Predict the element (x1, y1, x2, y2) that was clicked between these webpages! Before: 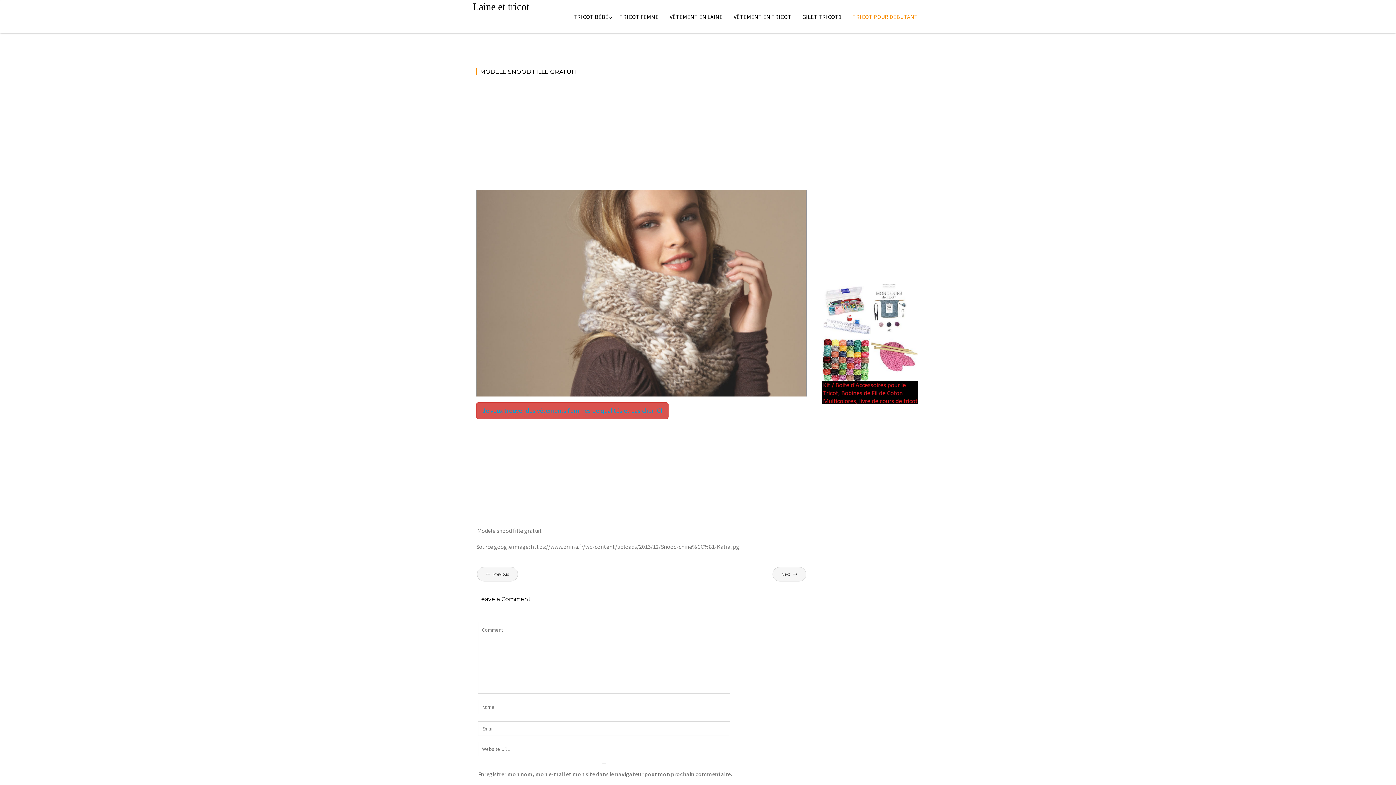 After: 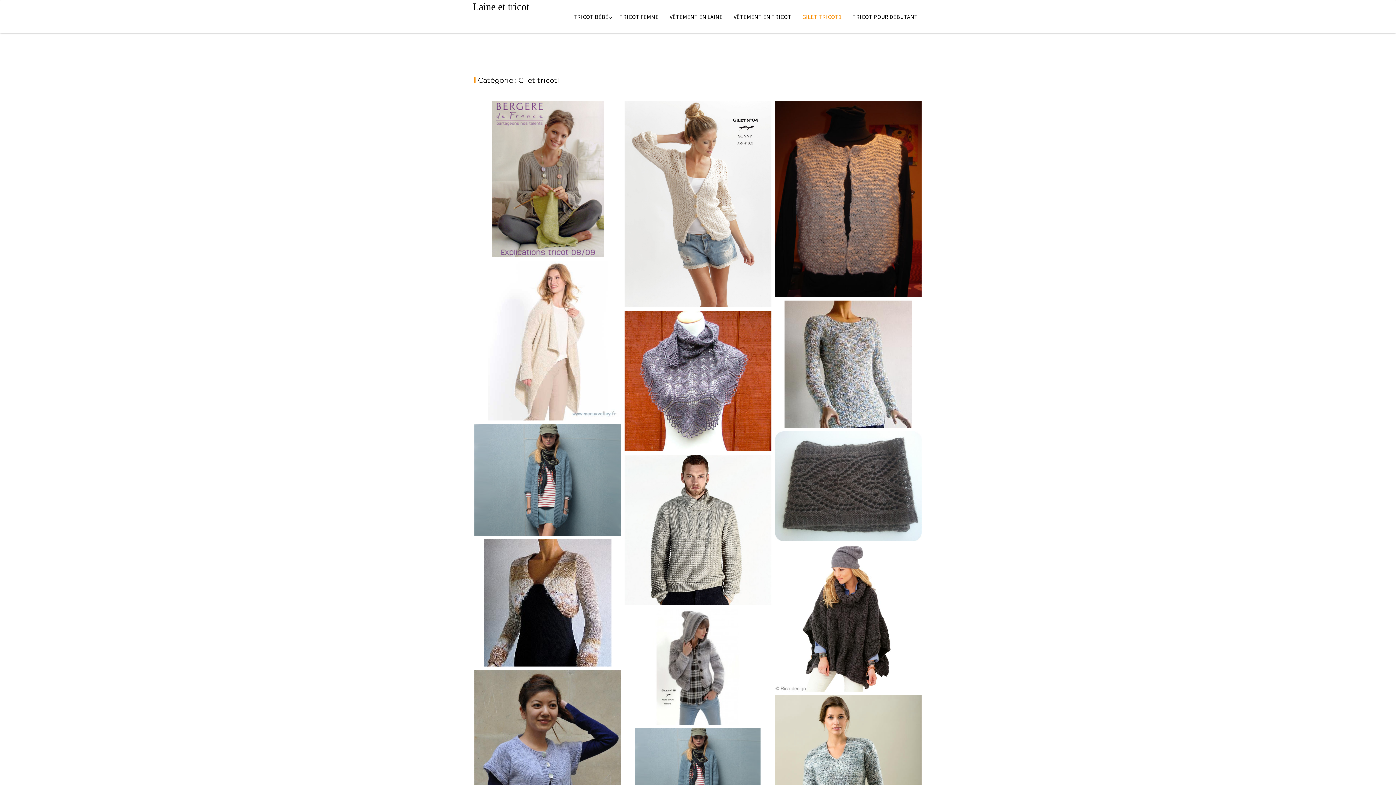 Action: label: GILET TRICOT1 bbox: (797, 7, 847, 25)